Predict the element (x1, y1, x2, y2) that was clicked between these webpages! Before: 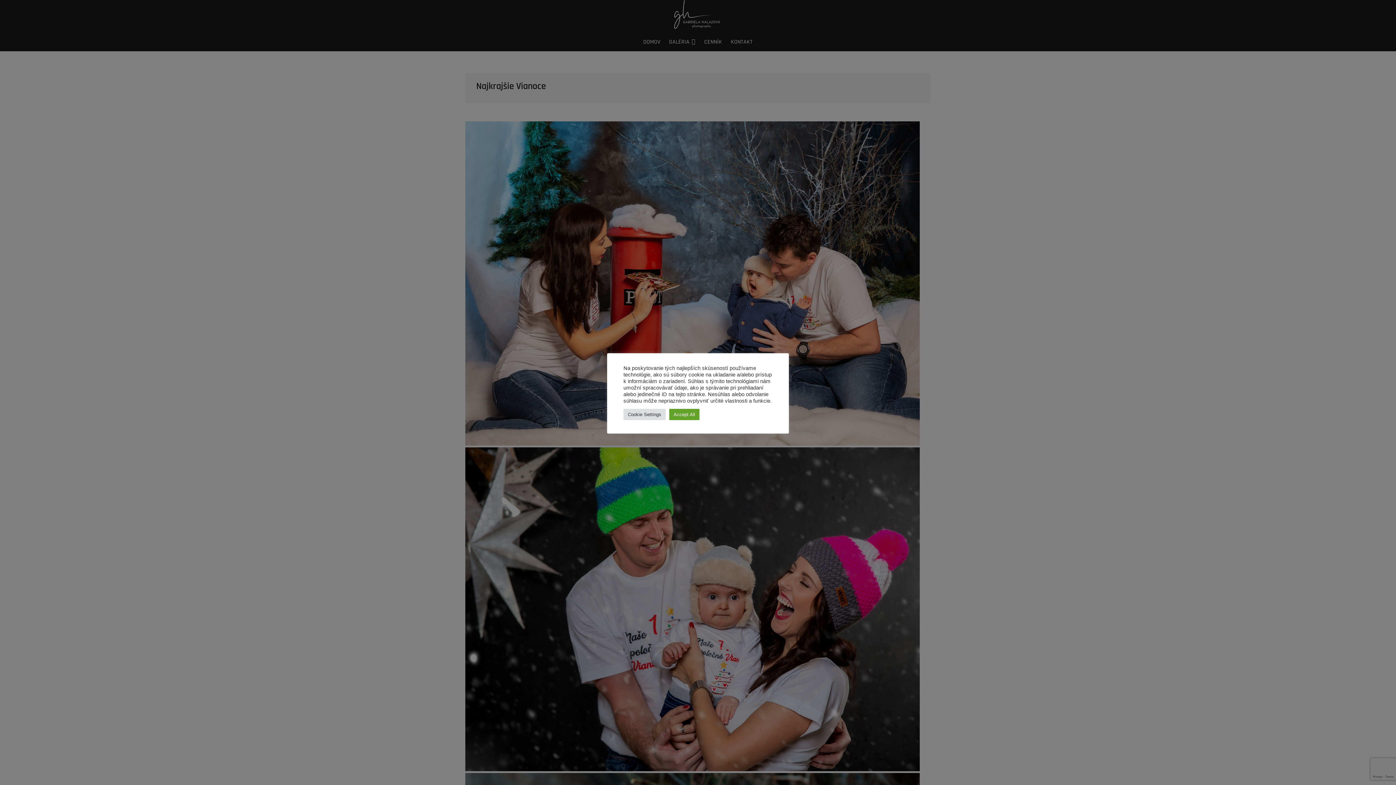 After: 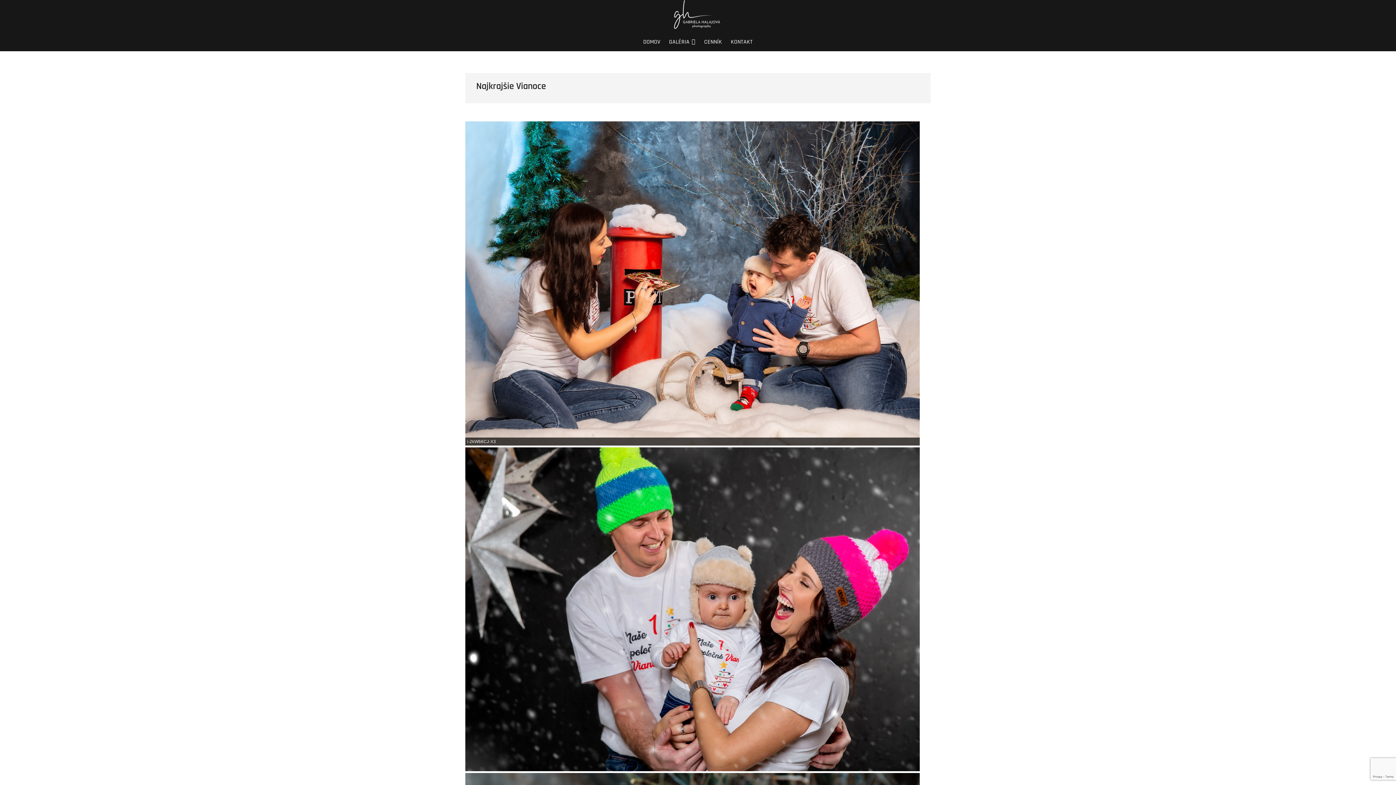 Action: bbox: (669, 408, 699, 420) label: Accept All